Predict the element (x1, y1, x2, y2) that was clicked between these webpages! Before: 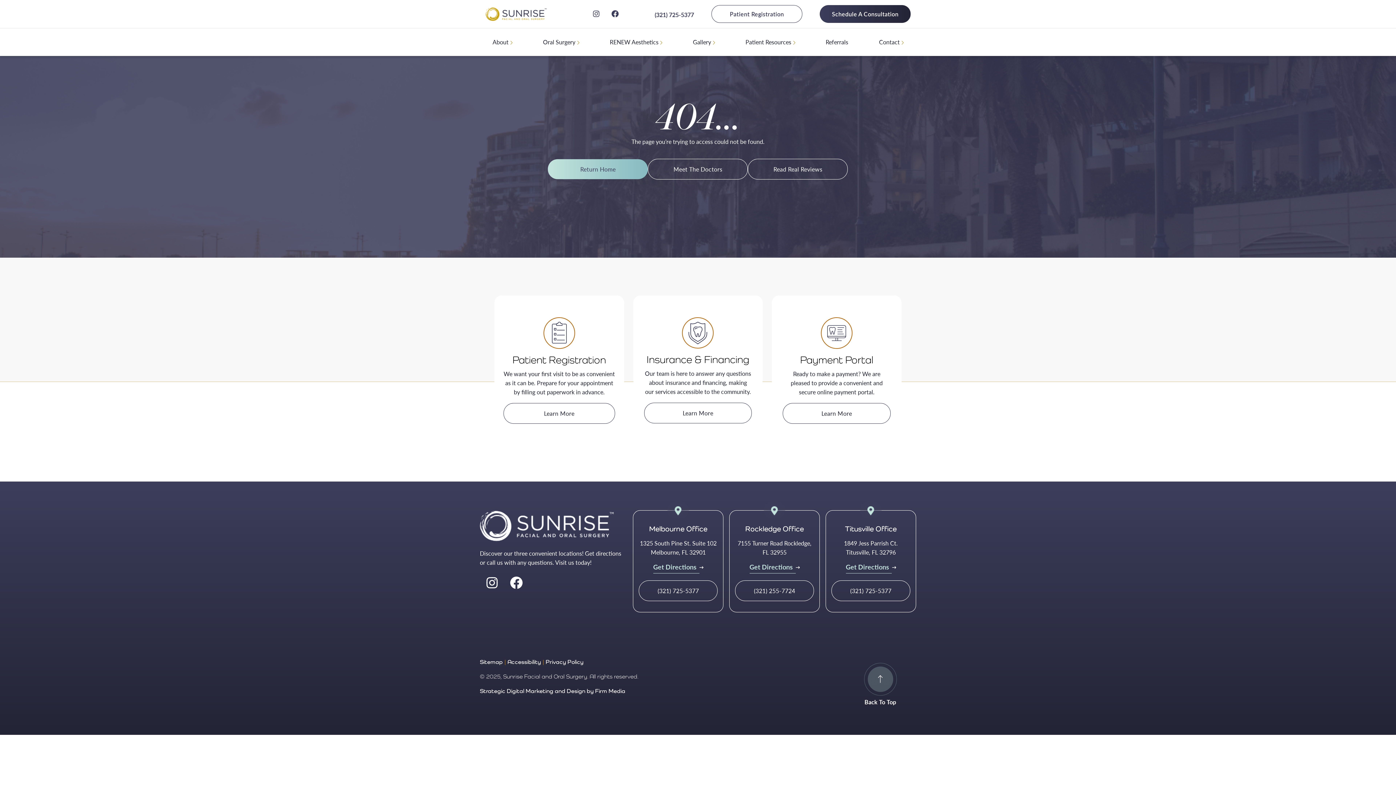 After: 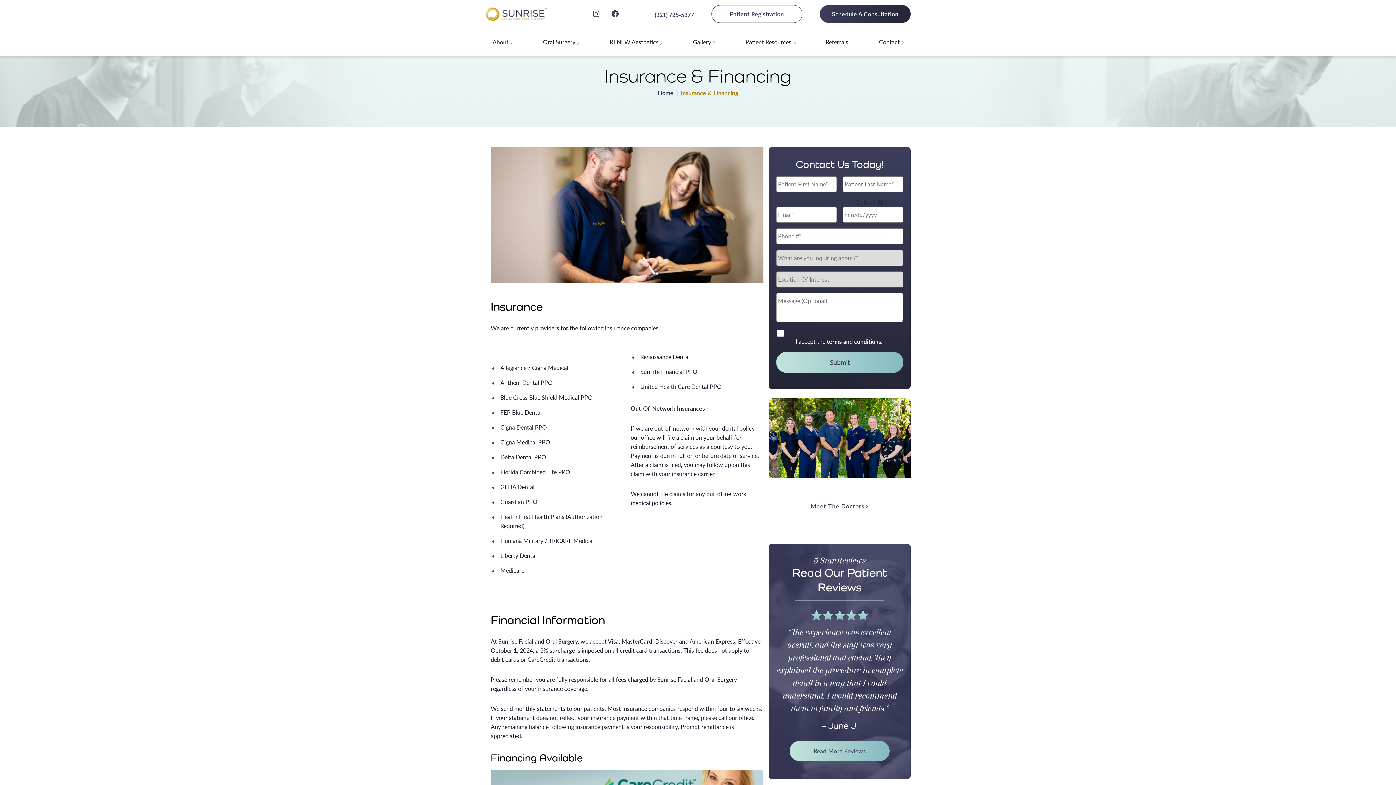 Action: label: Learn More bbox: (644, 402, 752, 423)